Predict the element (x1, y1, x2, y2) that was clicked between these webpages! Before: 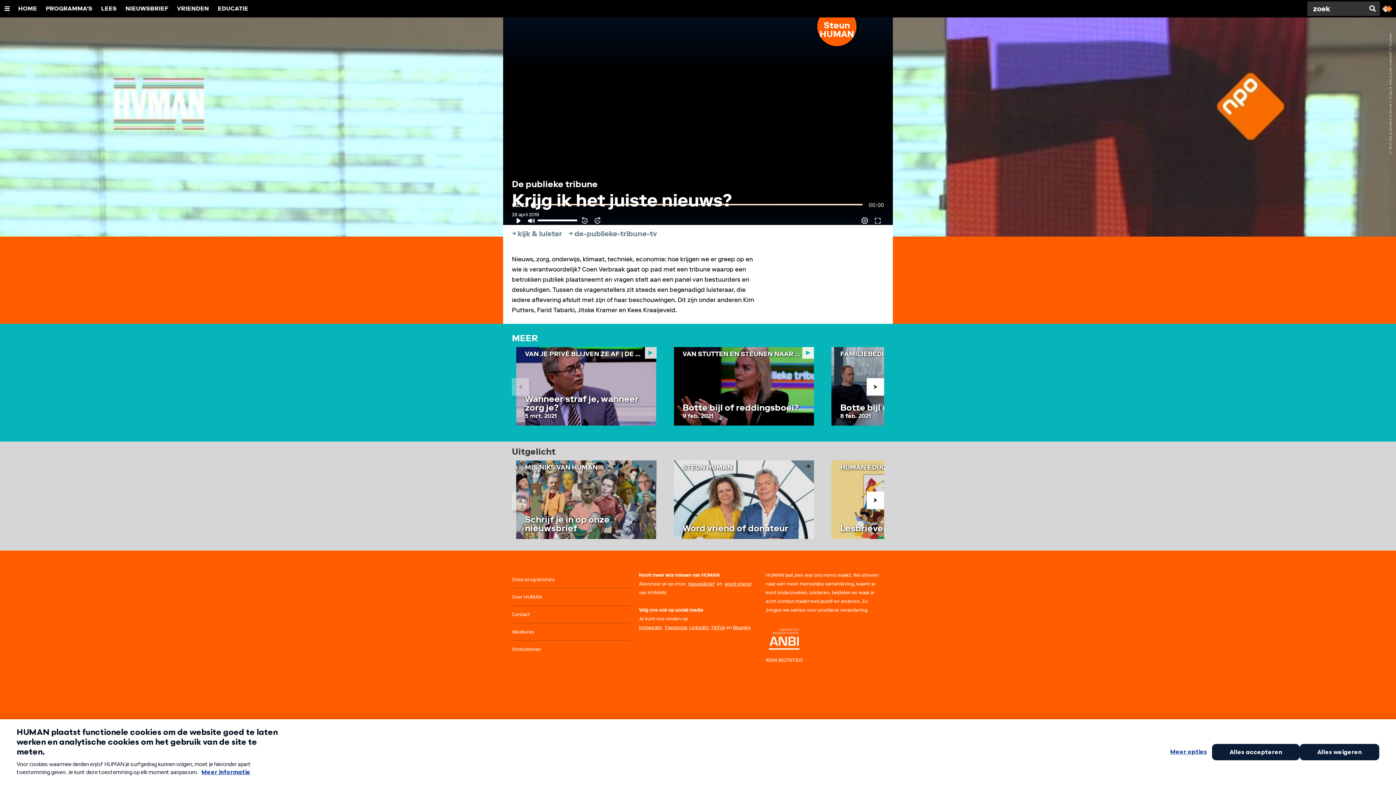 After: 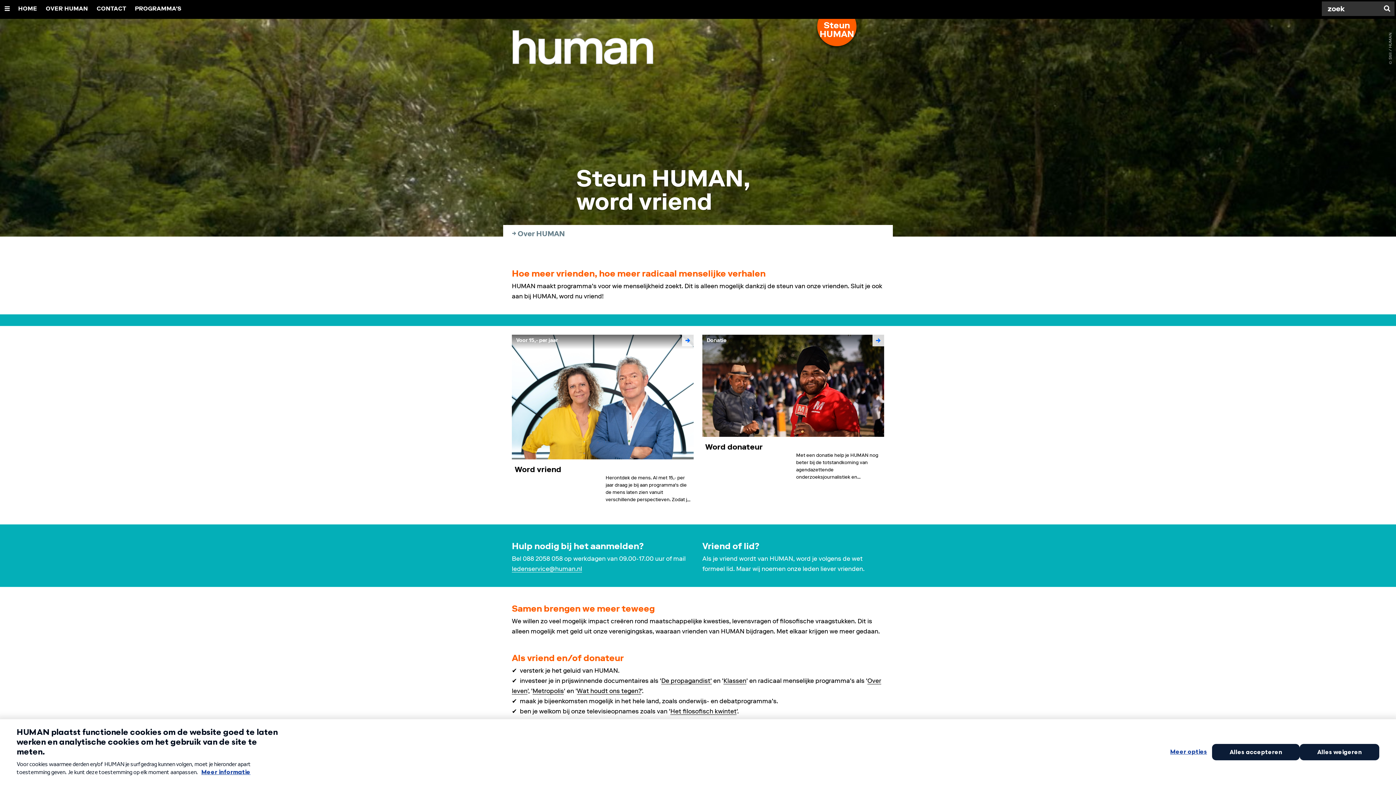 Action: bbox: (674, 460, 814, 539) label: STEUN HUMAN
Word vriend of donateur